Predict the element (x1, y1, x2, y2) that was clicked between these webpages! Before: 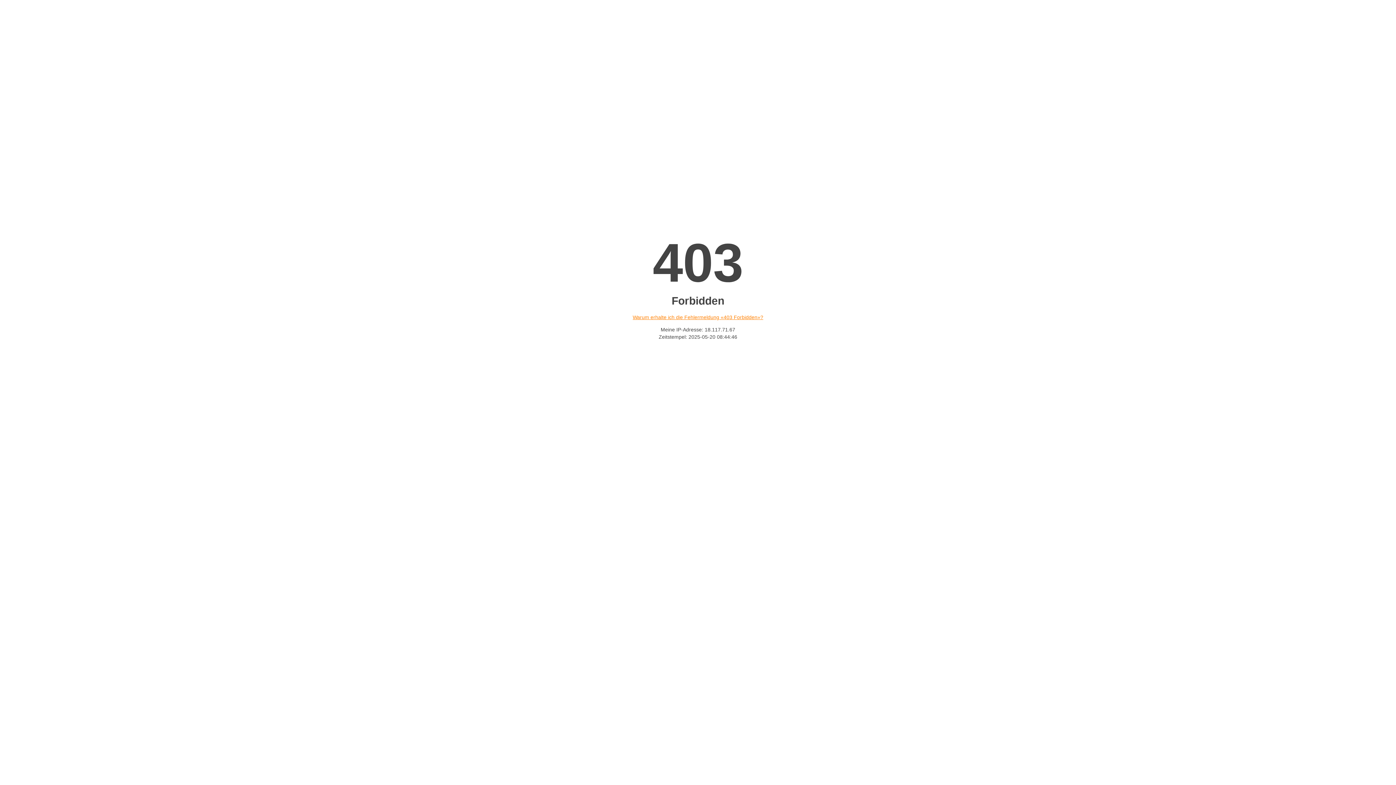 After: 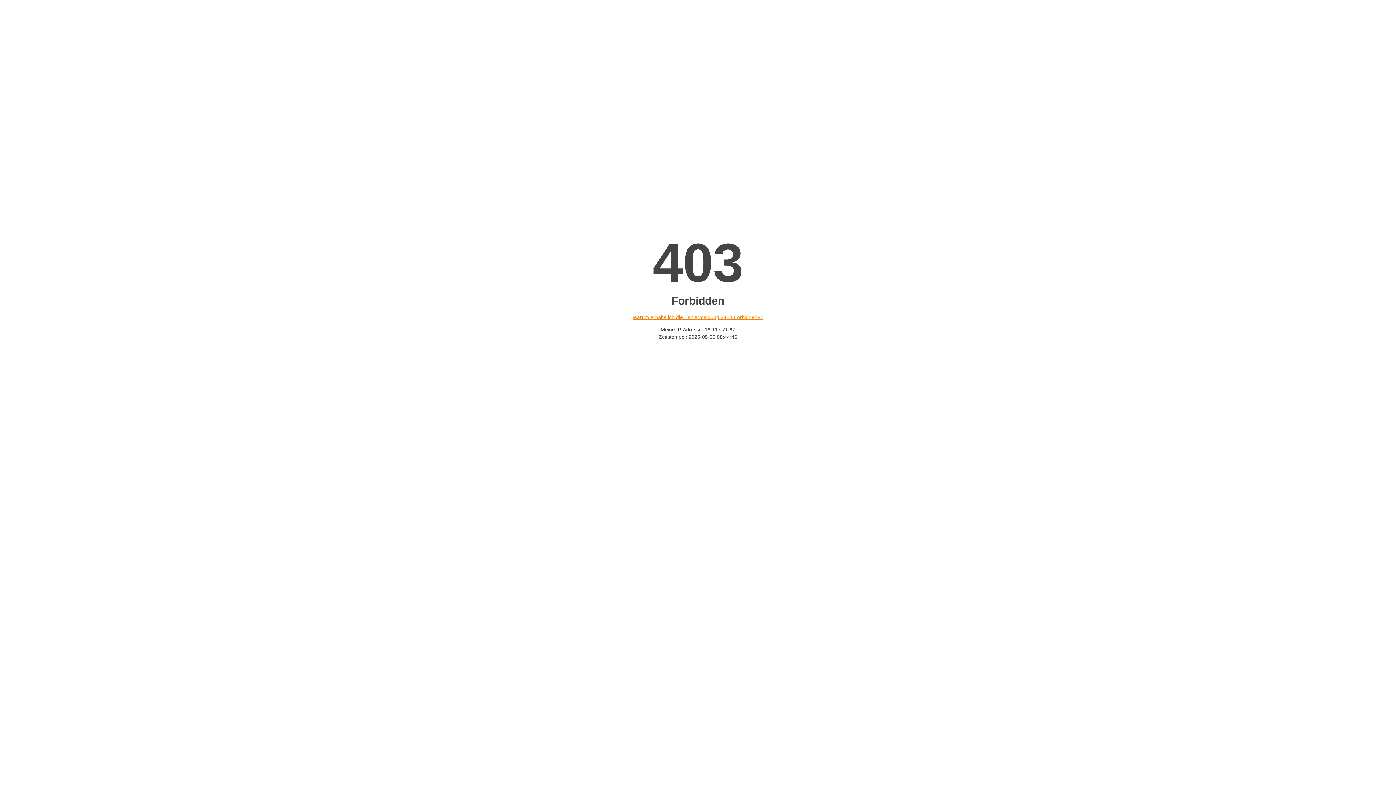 Action: label: Warum erhalte ich die Fehlermeldung «403 Forbidden»? bbox: (632, 314, 763, 320)